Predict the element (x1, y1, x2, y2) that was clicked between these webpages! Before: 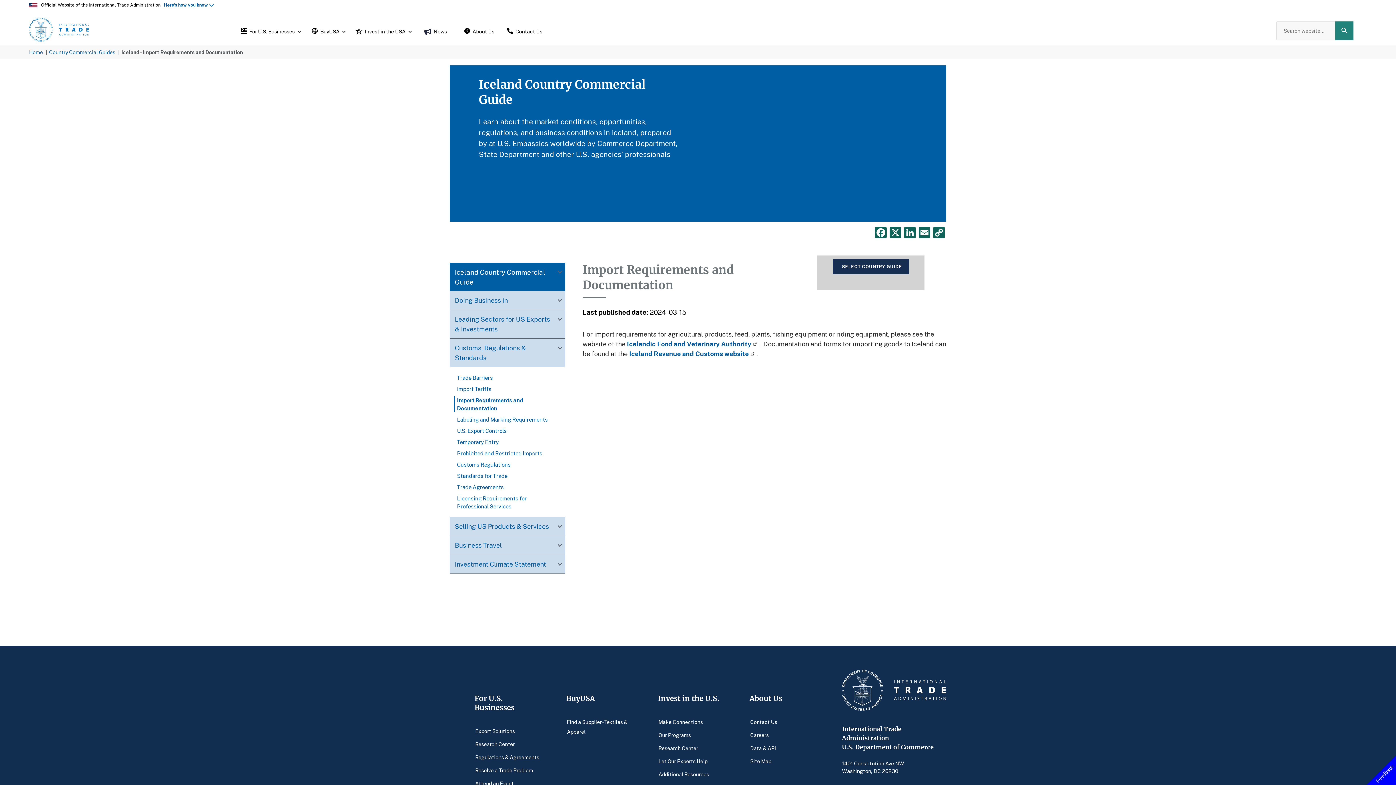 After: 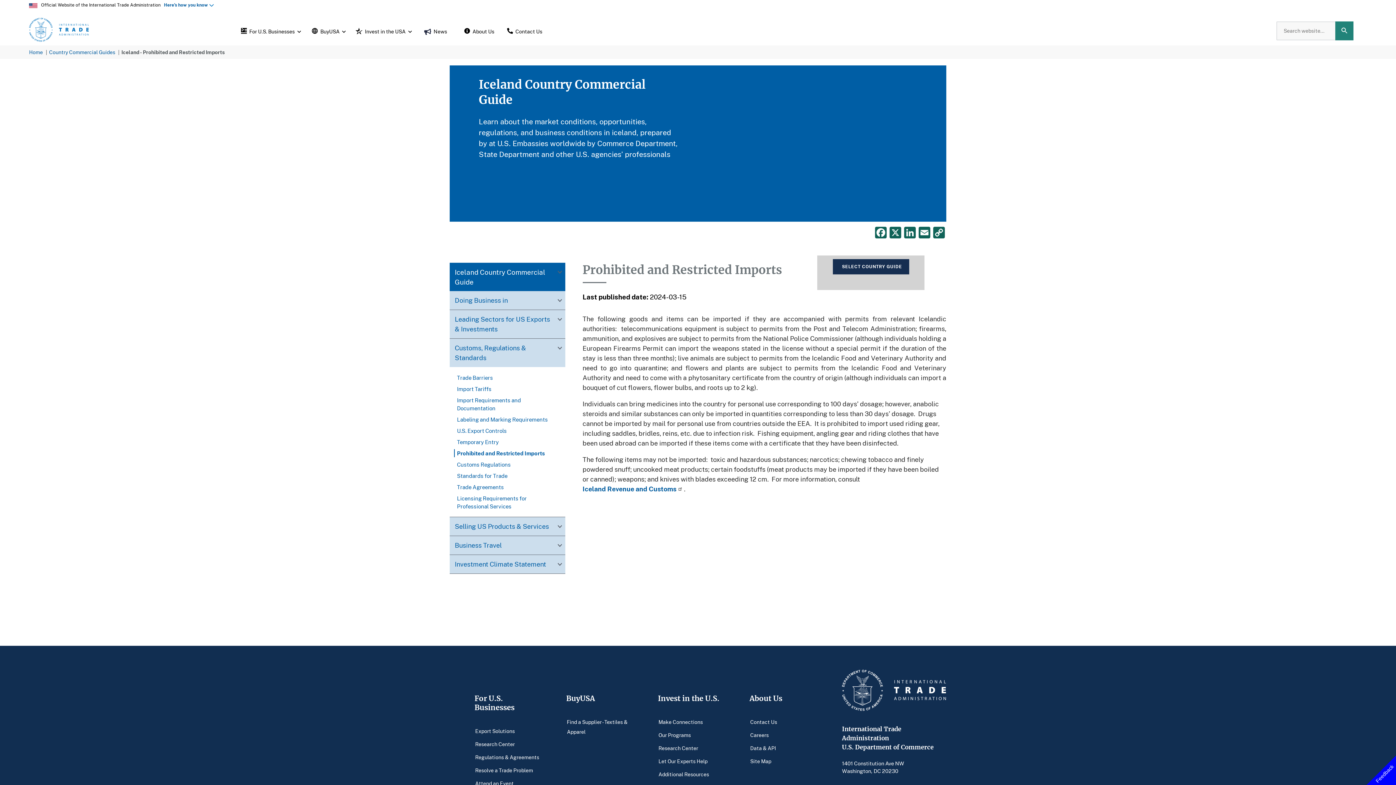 Action: label: Prohibited and Restricted Imports bbox: (454, 449, 560, 457)